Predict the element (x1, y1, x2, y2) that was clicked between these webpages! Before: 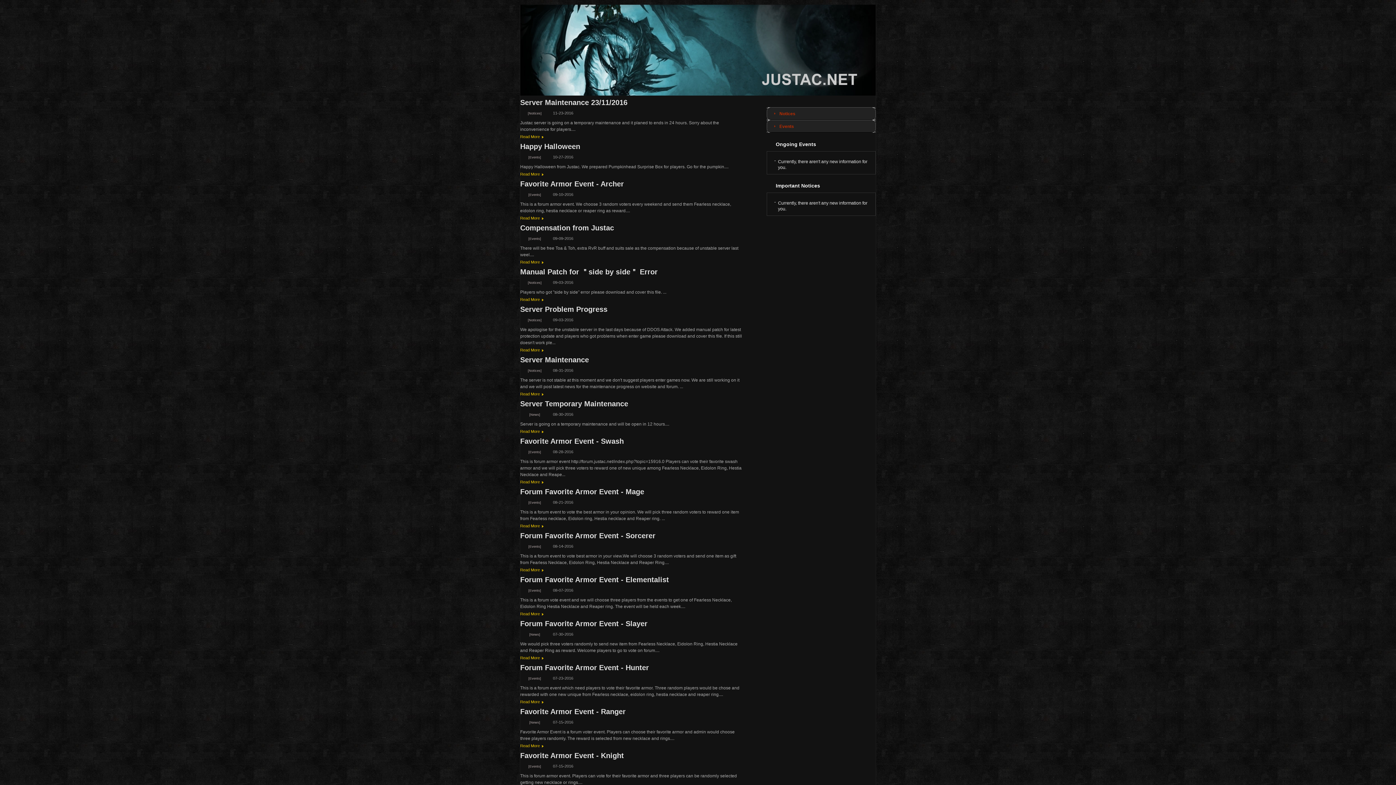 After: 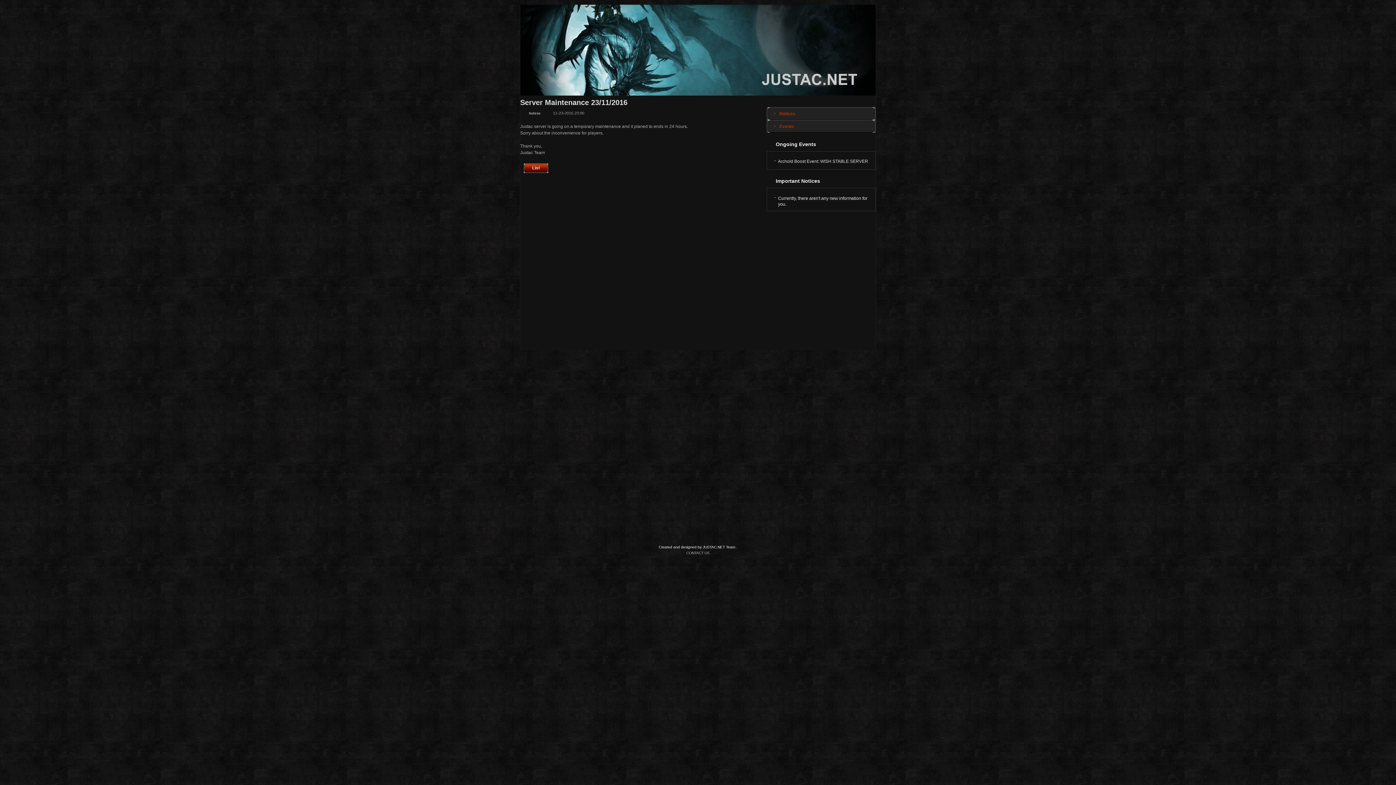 Action: label: Read More bbox: (520, 134, 543, 138)